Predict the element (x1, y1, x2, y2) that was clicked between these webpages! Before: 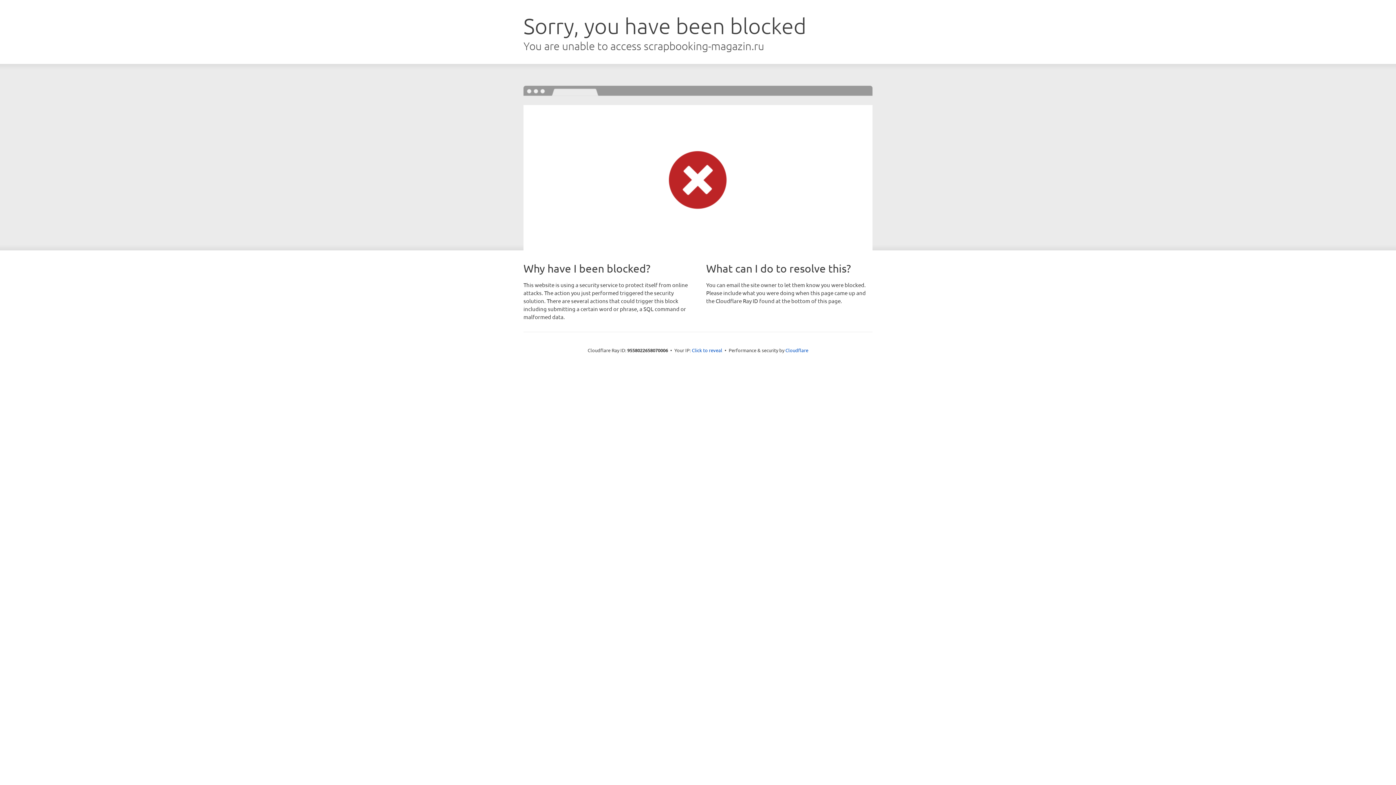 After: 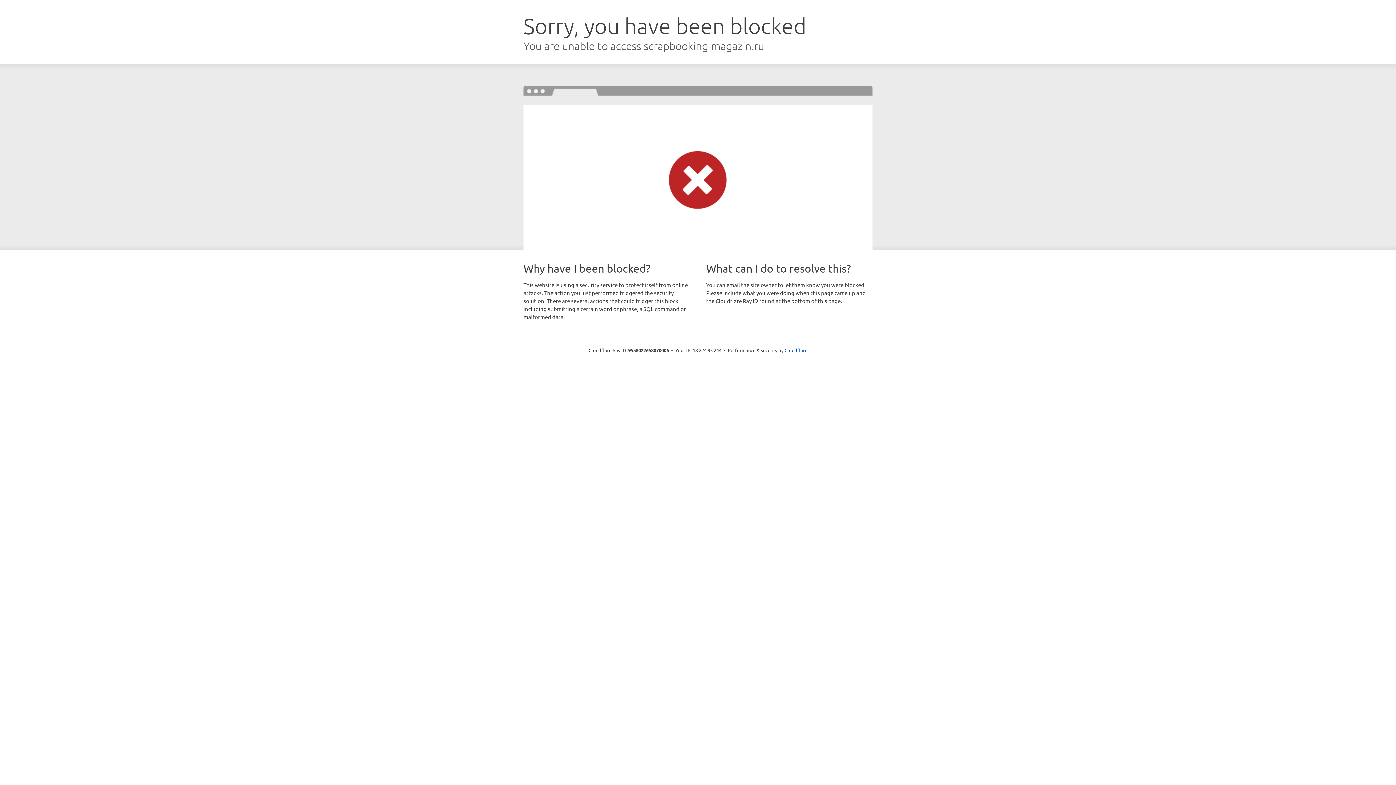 Action: bbox: (692, 346, 722, 353) label: Click to reveal